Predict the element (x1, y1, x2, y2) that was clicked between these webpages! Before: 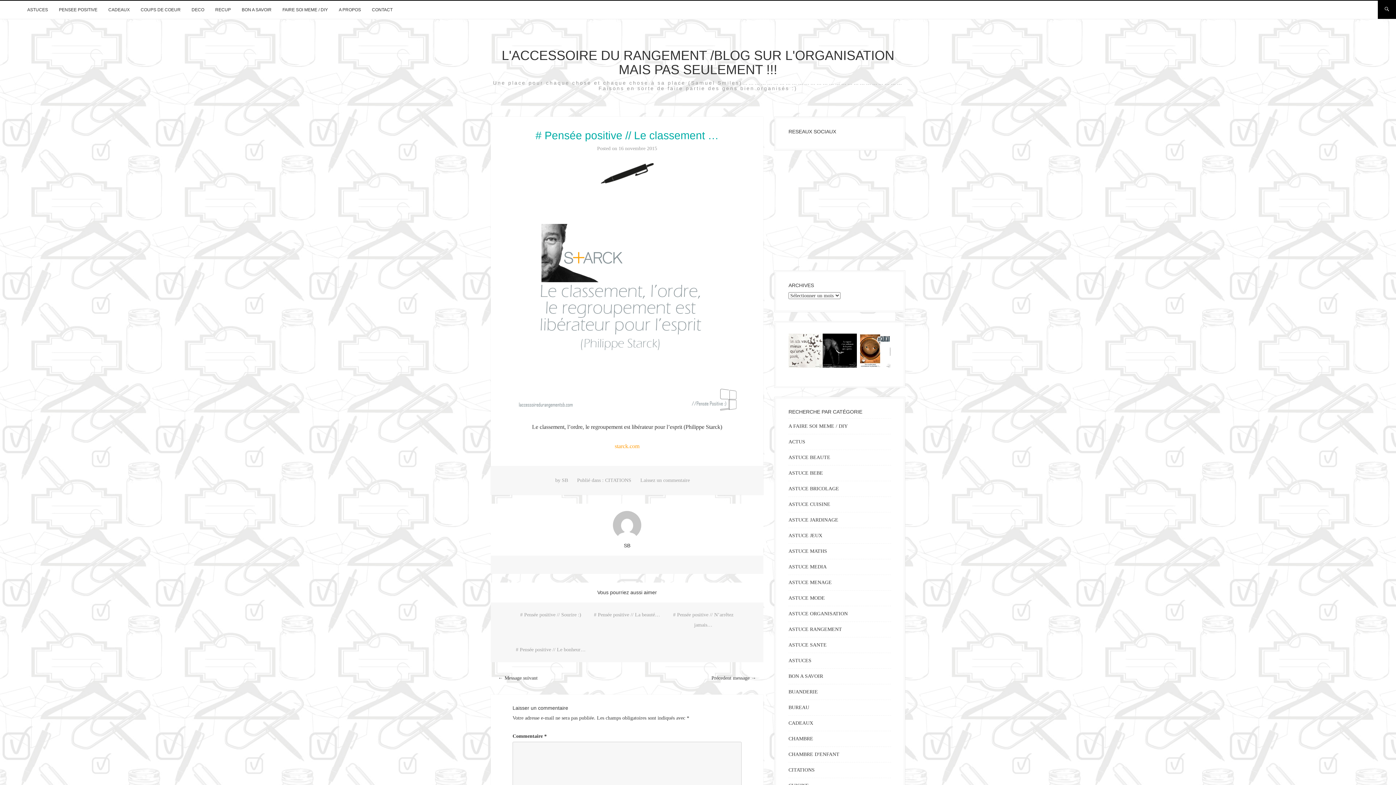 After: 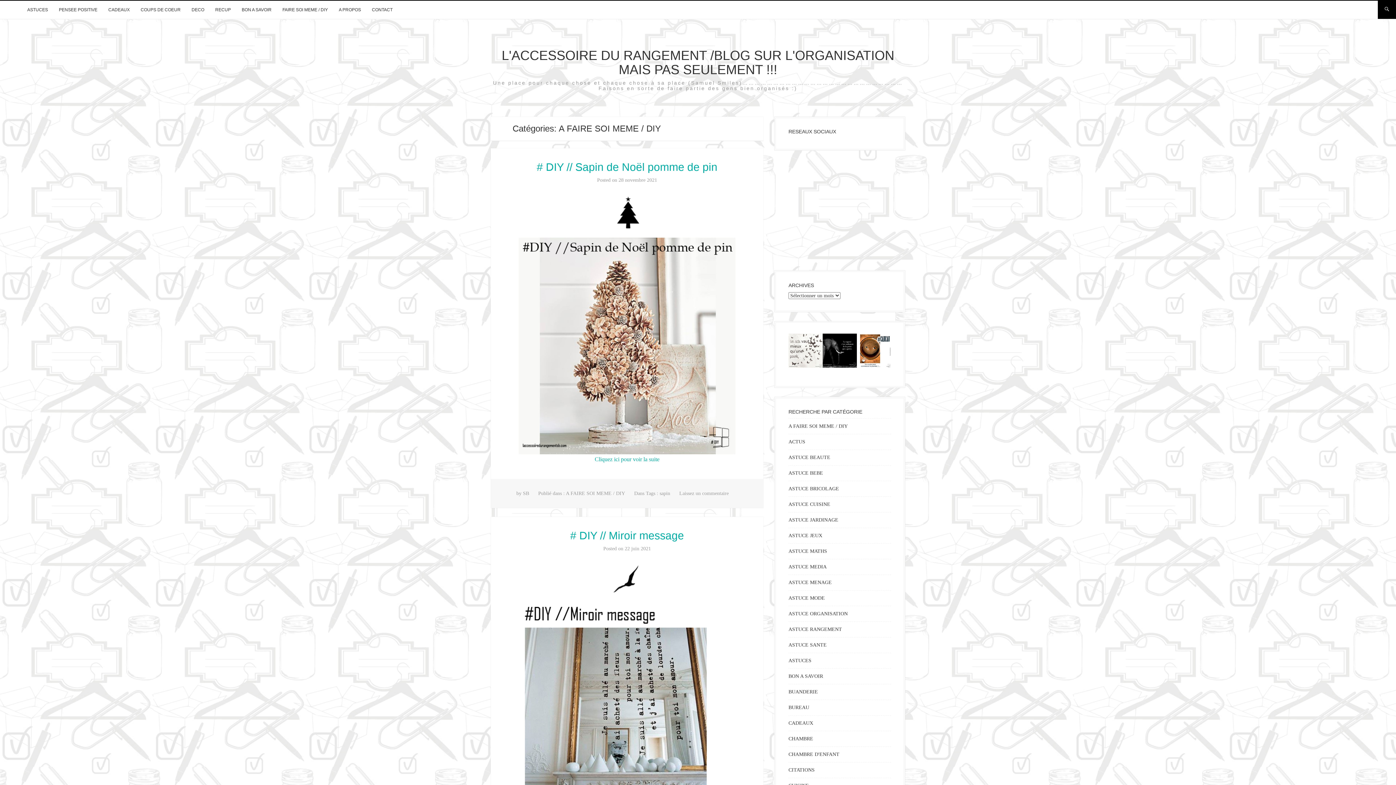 Action: label: A FAIRE SOI MEME / DIY bbox: (788, 423, 848, 429)